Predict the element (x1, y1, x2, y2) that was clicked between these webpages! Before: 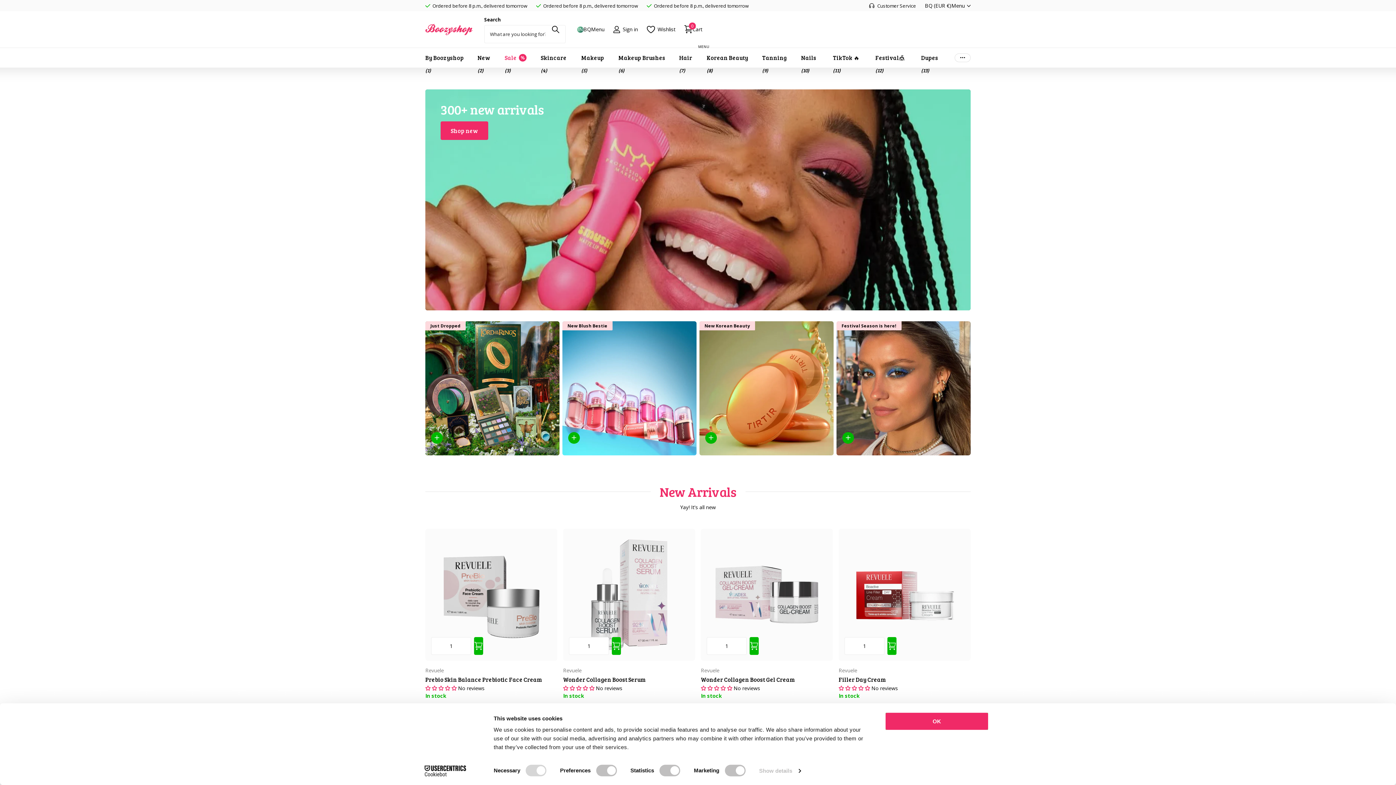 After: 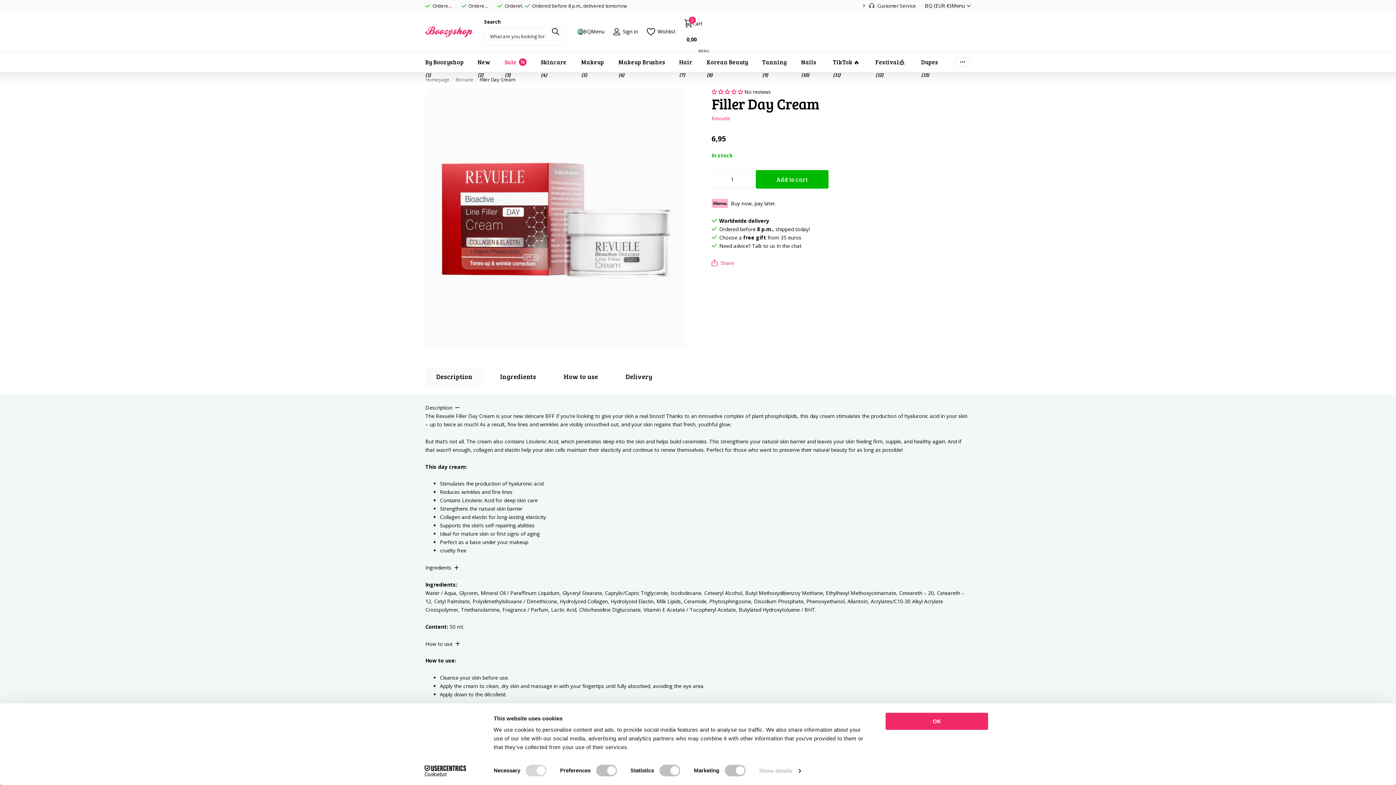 Action: label: Filler Day Cream bbox: (838, 676, 970, 683)